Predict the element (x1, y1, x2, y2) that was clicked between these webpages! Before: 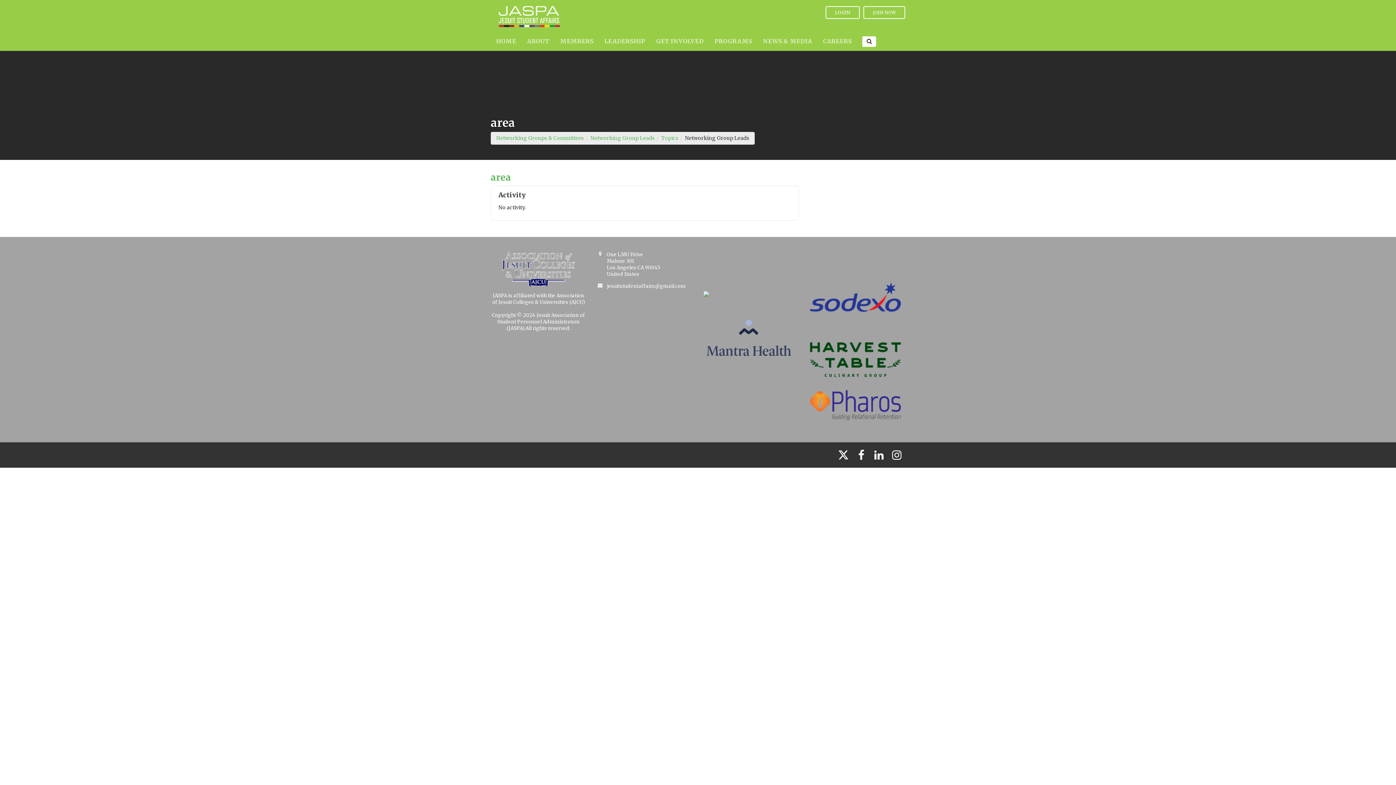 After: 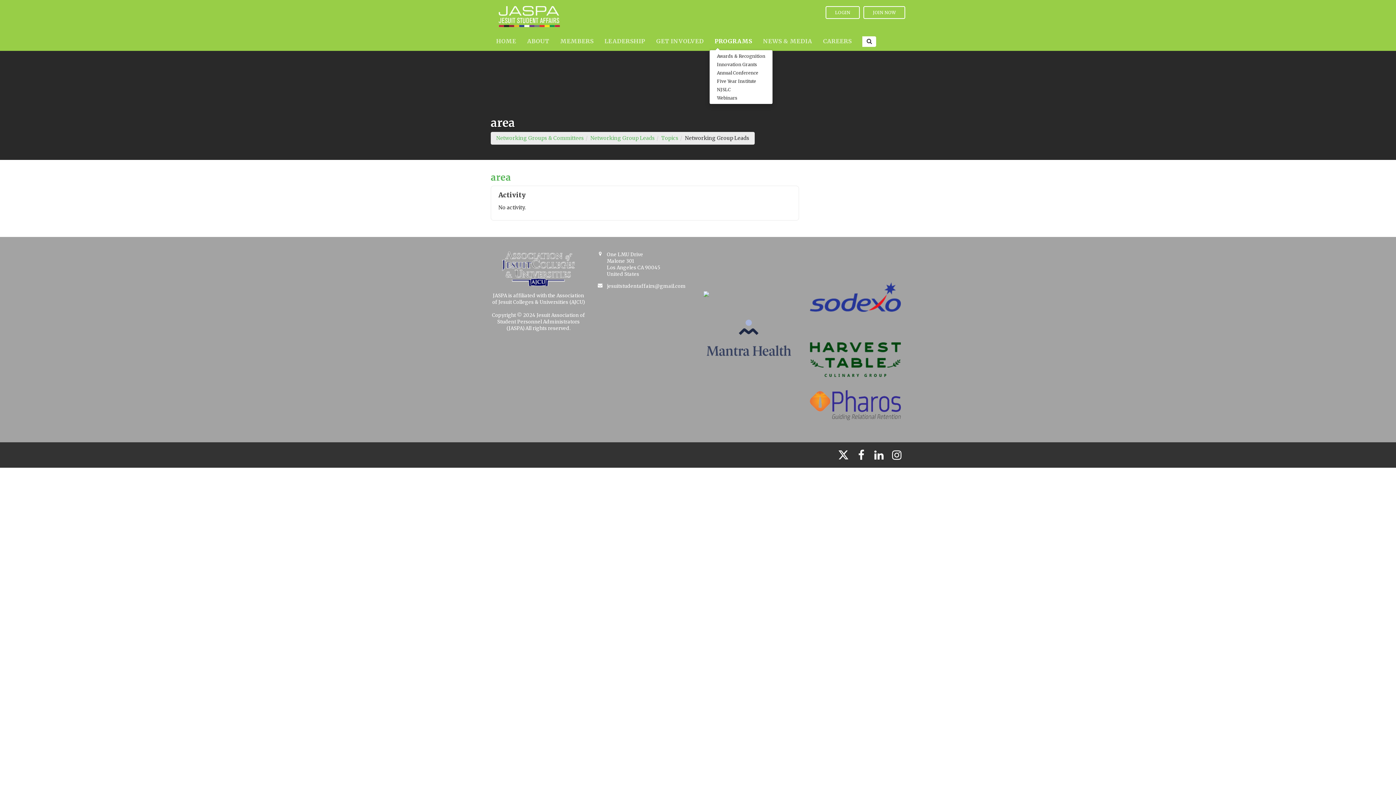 Action: label: PROGRAMS bbox: (709, 32, 757, 49)